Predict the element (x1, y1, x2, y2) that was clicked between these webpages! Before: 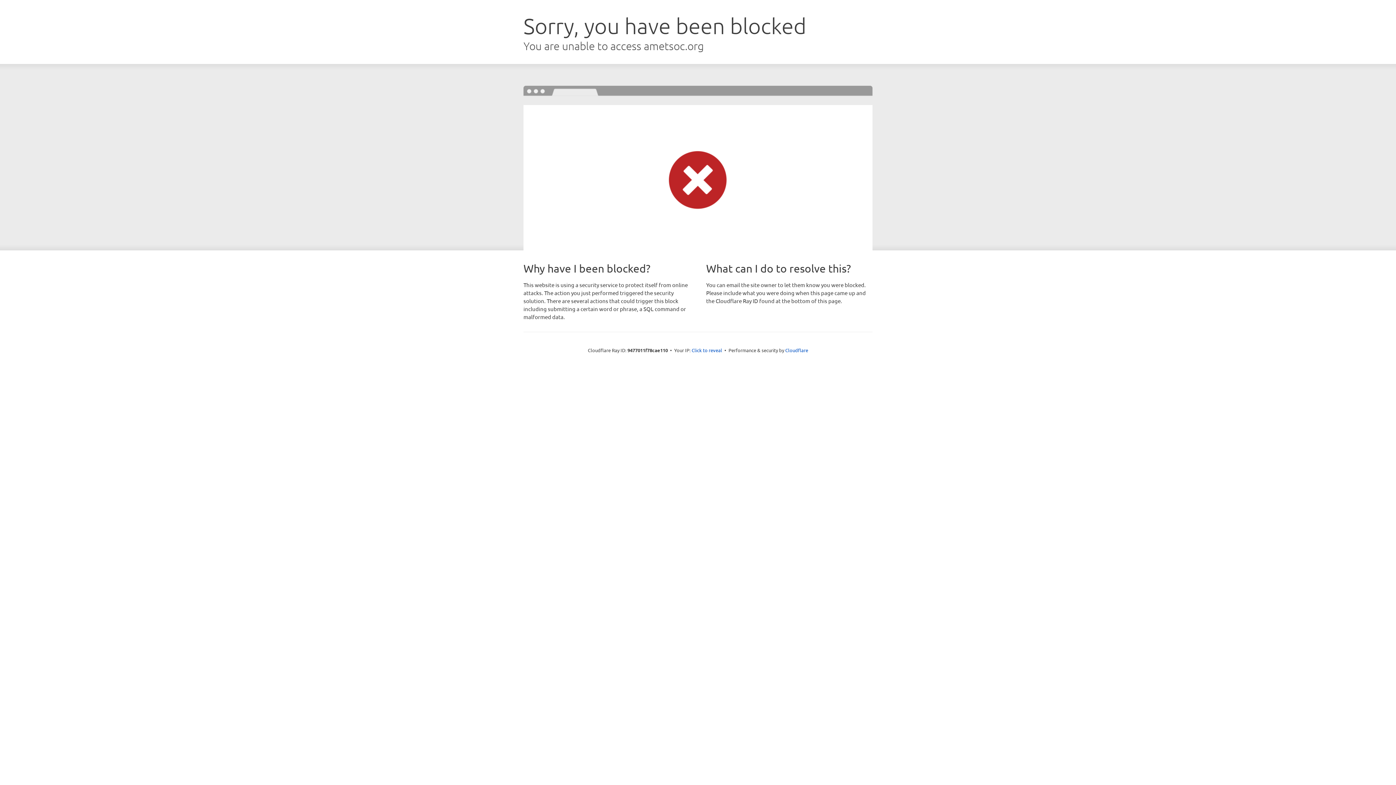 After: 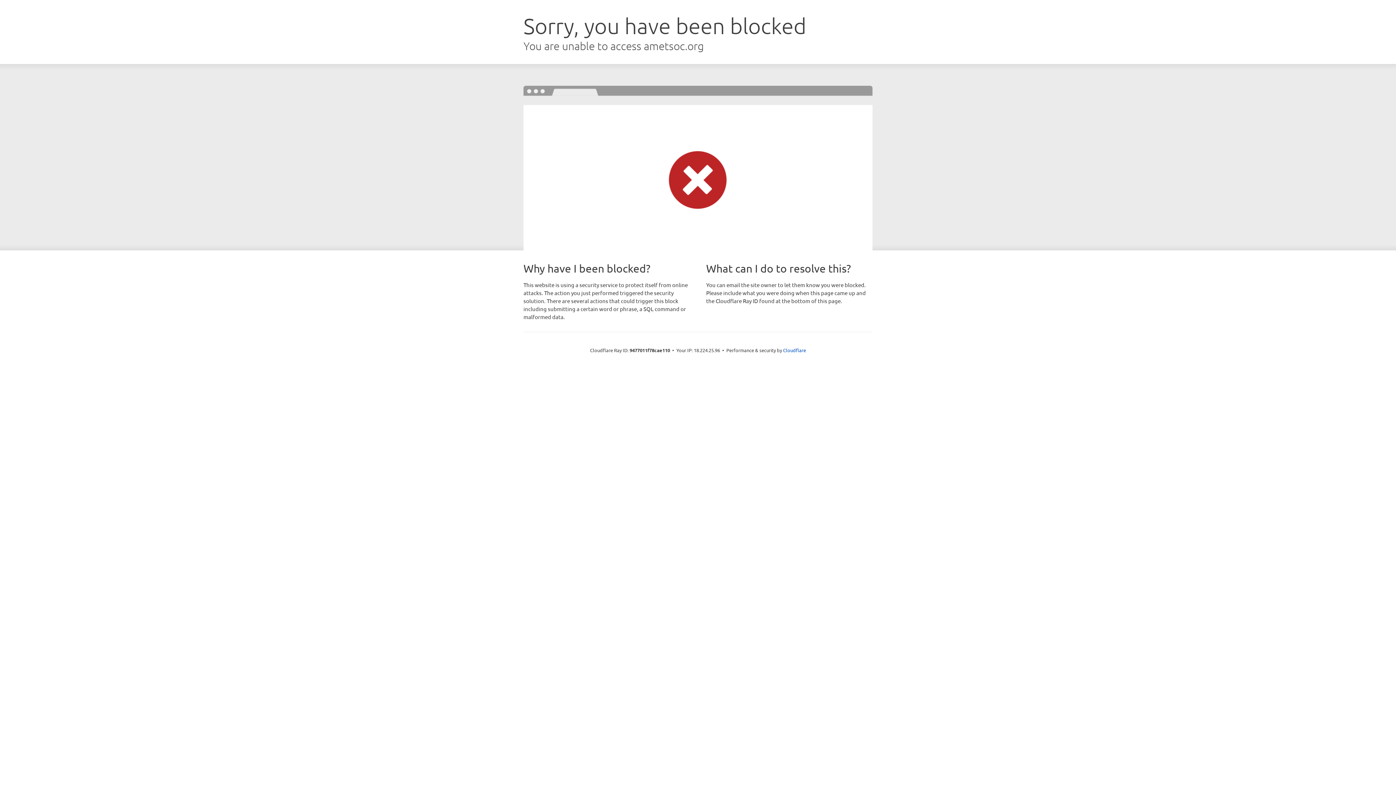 Action: bbox: (691, 346, 722, 353) label: Click to reveal